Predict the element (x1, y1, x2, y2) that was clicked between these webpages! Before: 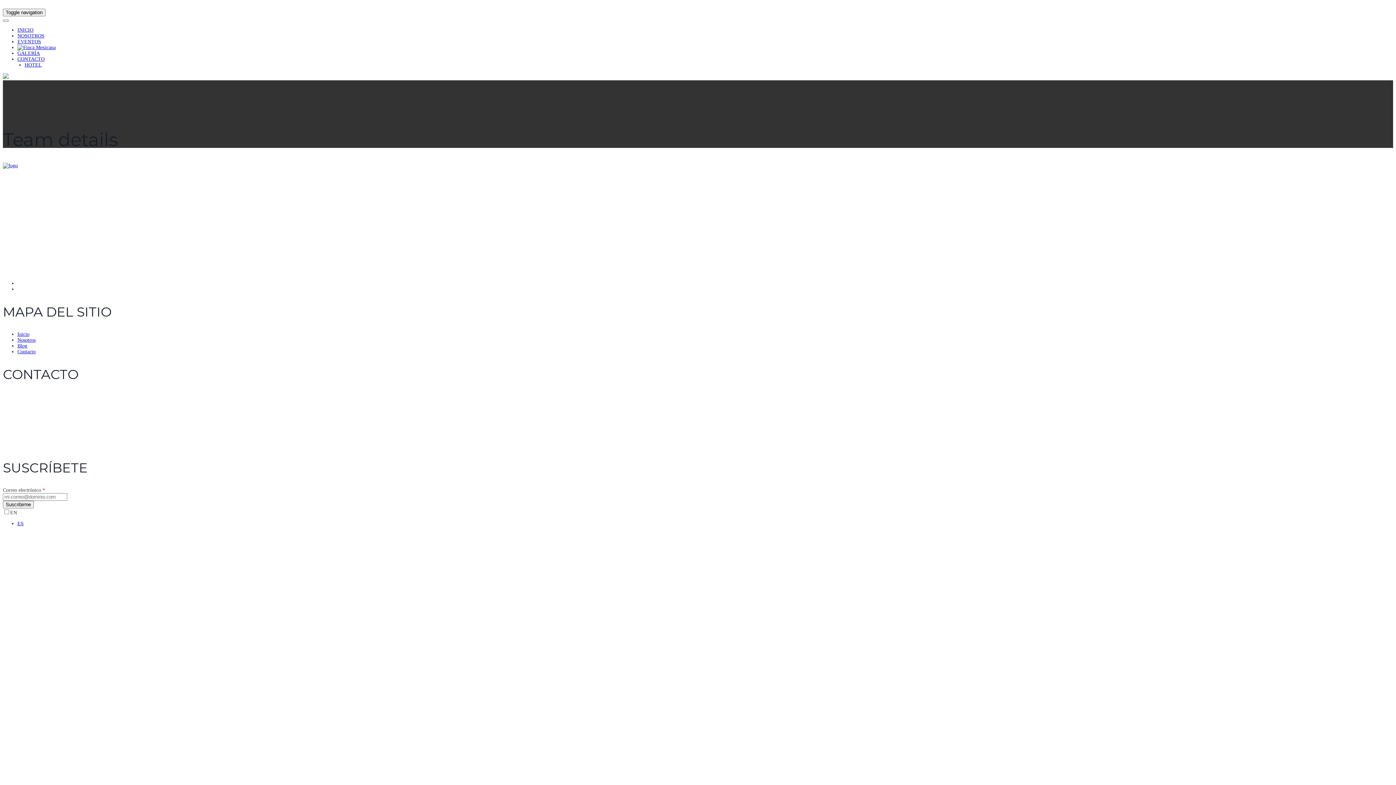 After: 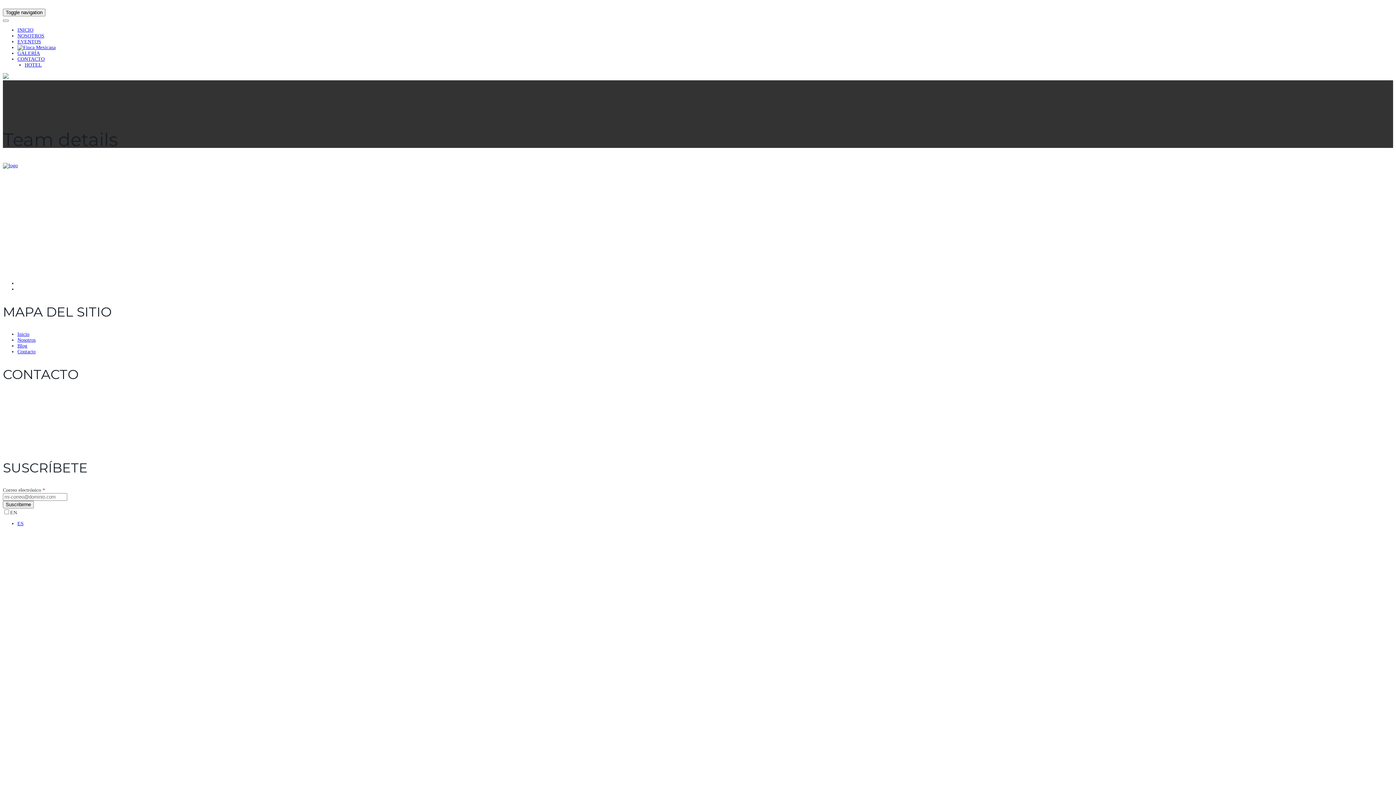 Action: label: HOTEL bbox: (24, 62, 41, 67)